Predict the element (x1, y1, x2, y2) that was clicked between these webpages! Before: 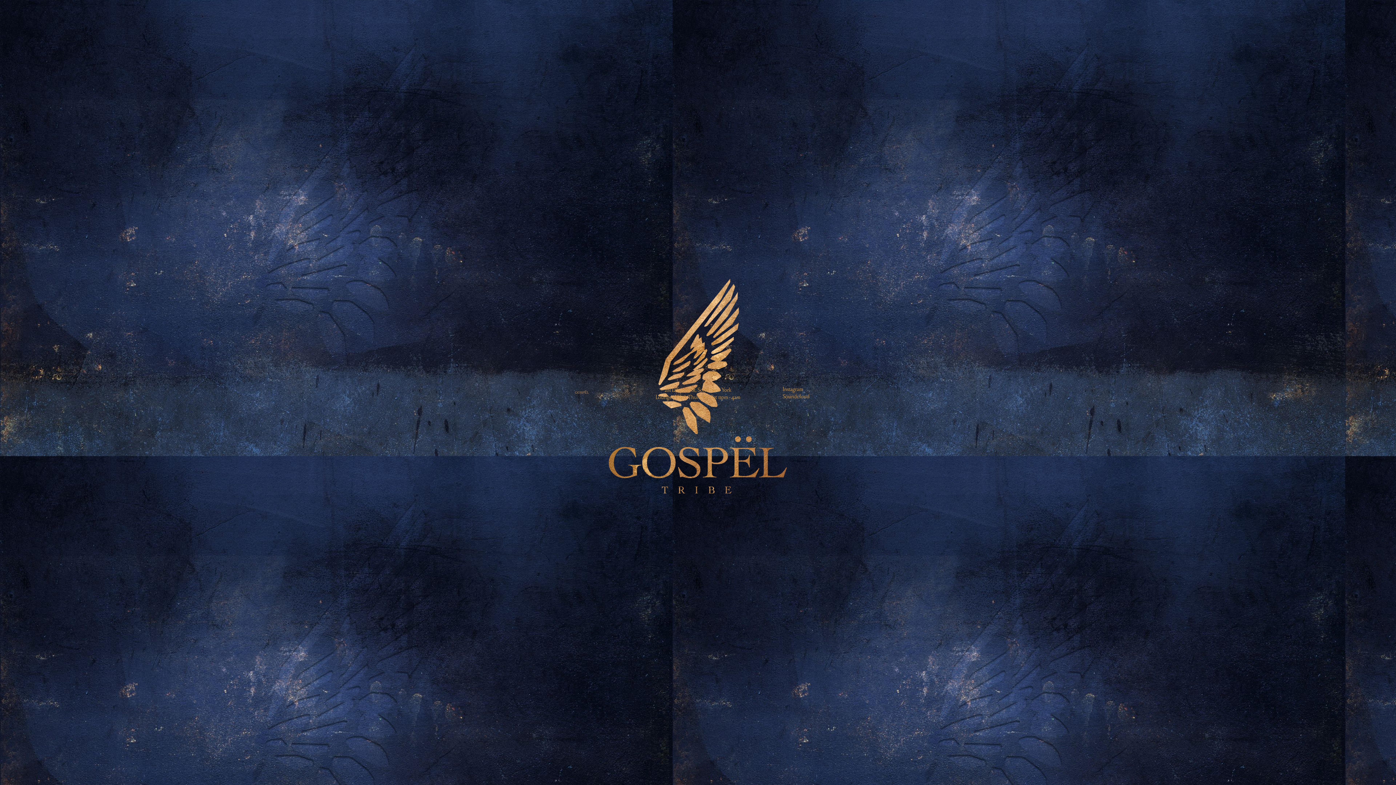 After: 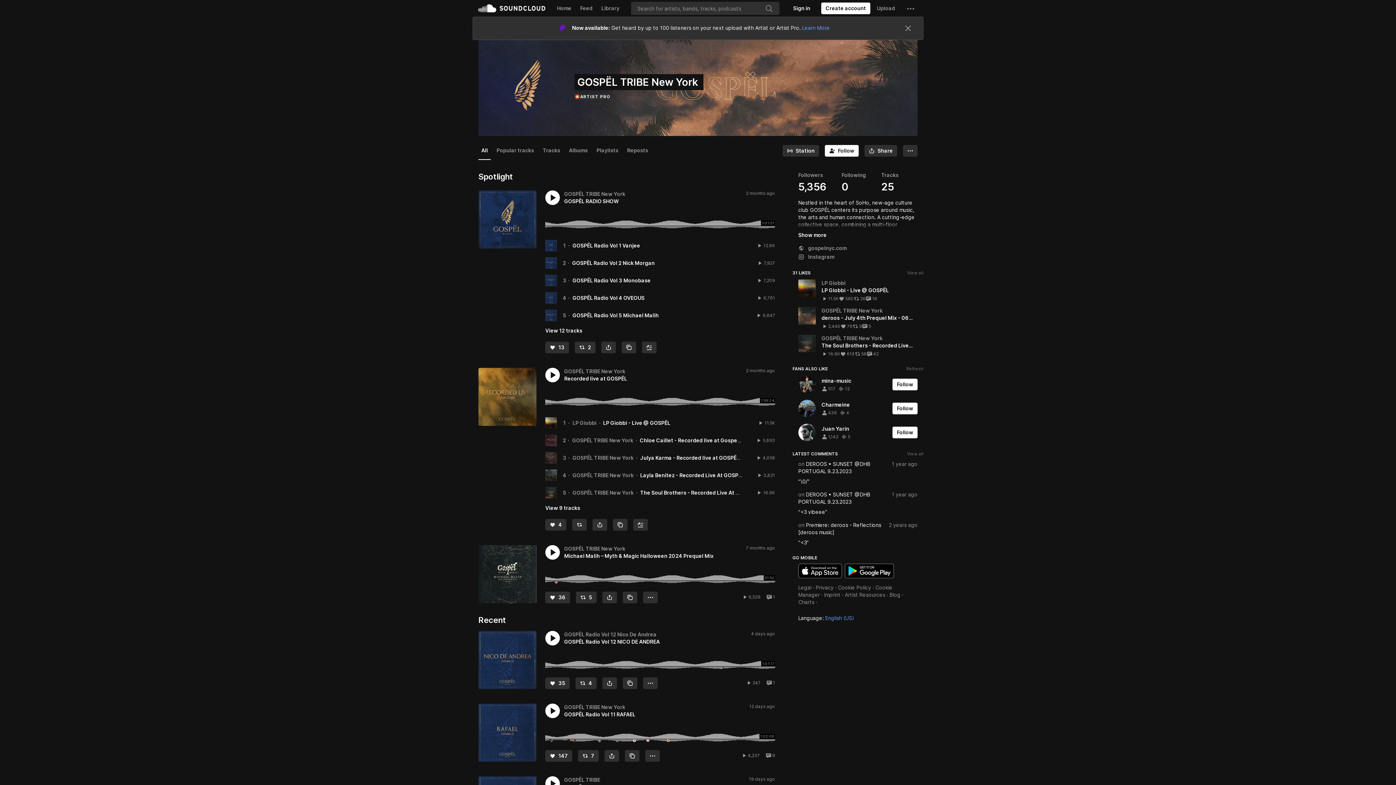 Action: label: Soundcloud bbox: (782, 392, 820, 400)